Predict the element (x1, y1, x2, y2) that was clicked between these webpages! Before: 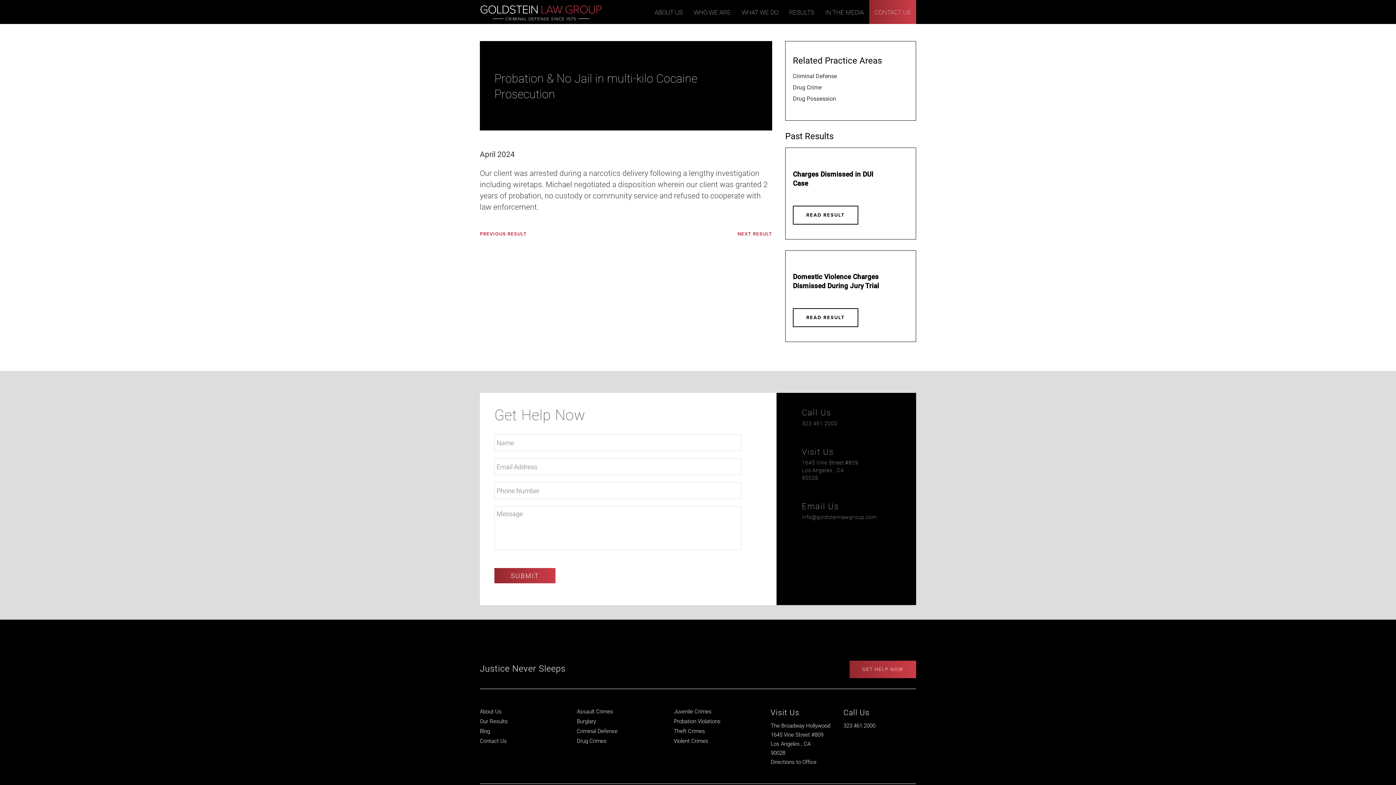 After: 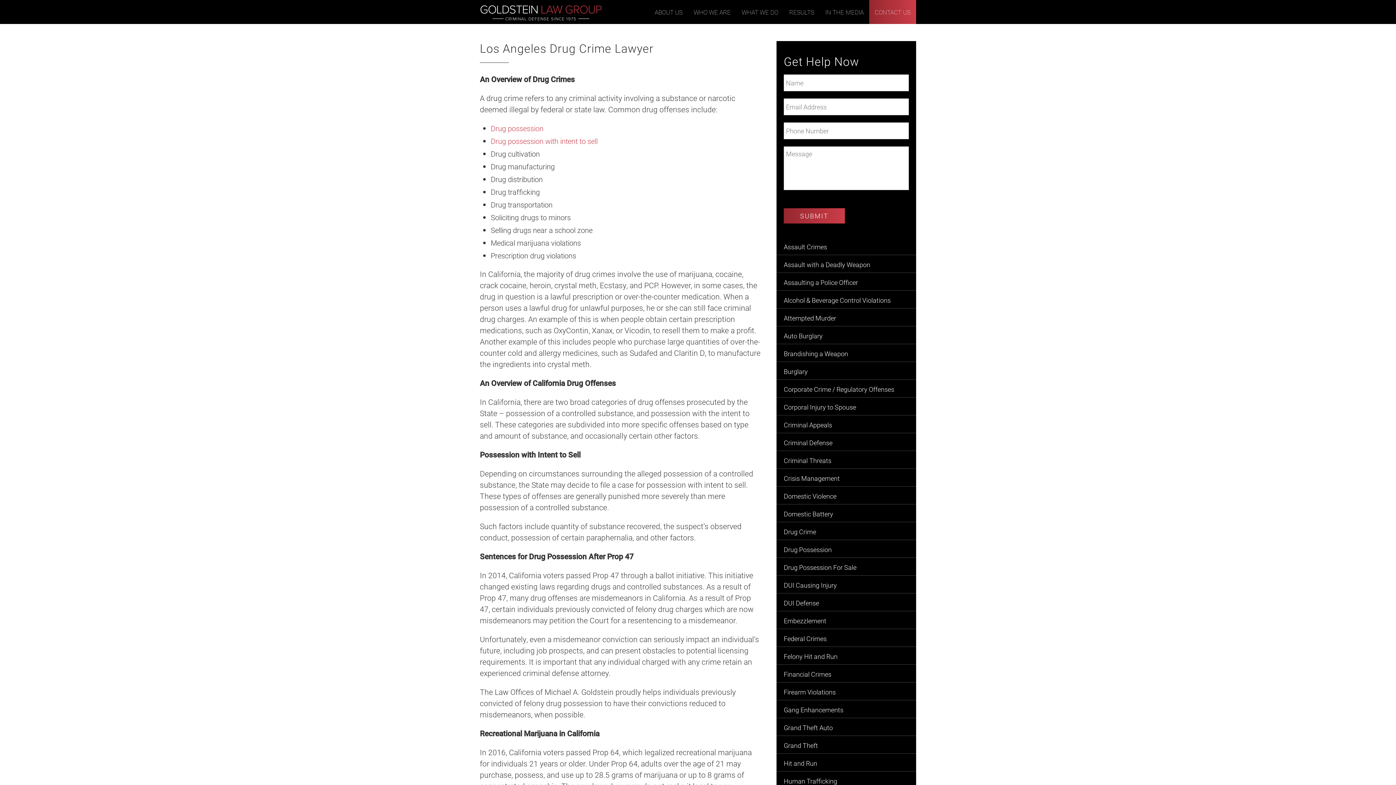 Action: bbox: (793, 83, 821, 90) label: Drug Crime